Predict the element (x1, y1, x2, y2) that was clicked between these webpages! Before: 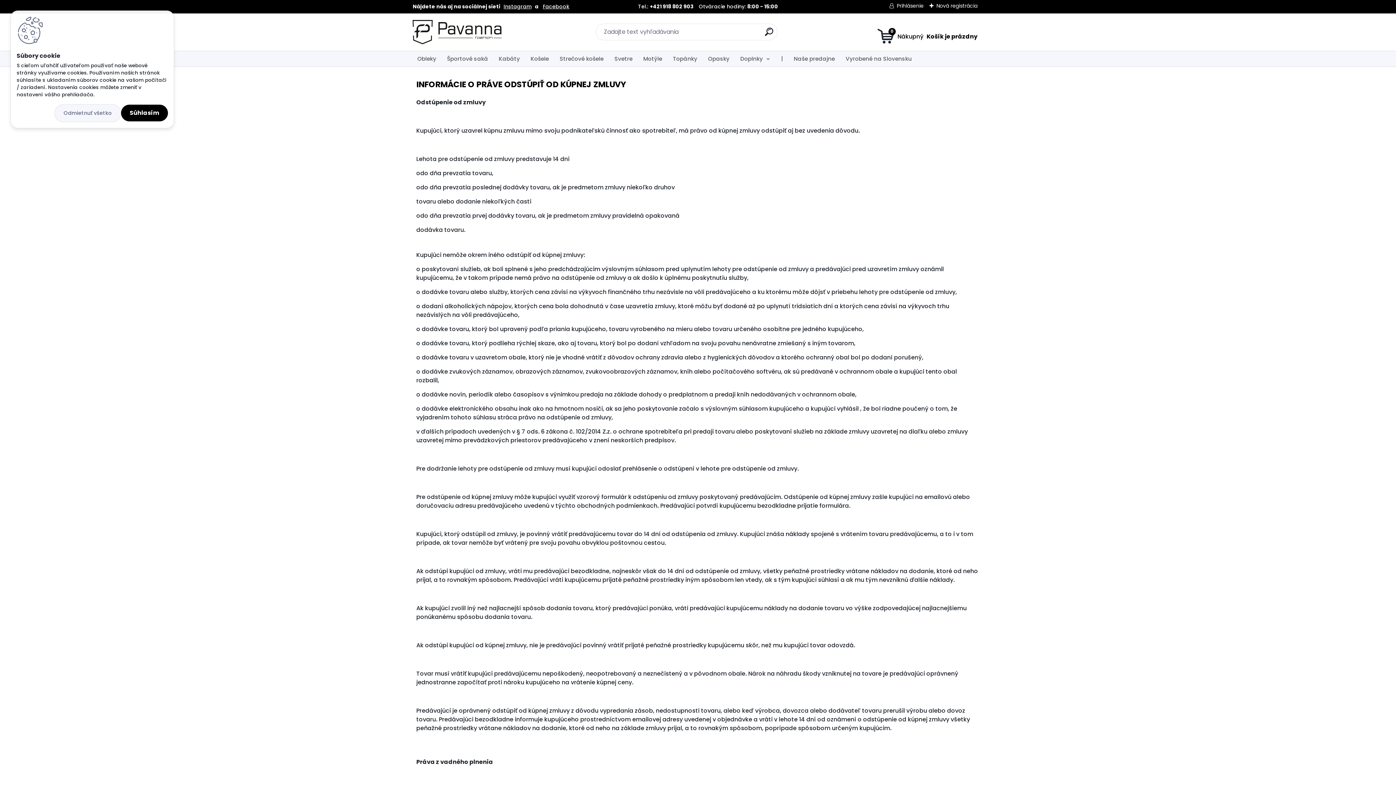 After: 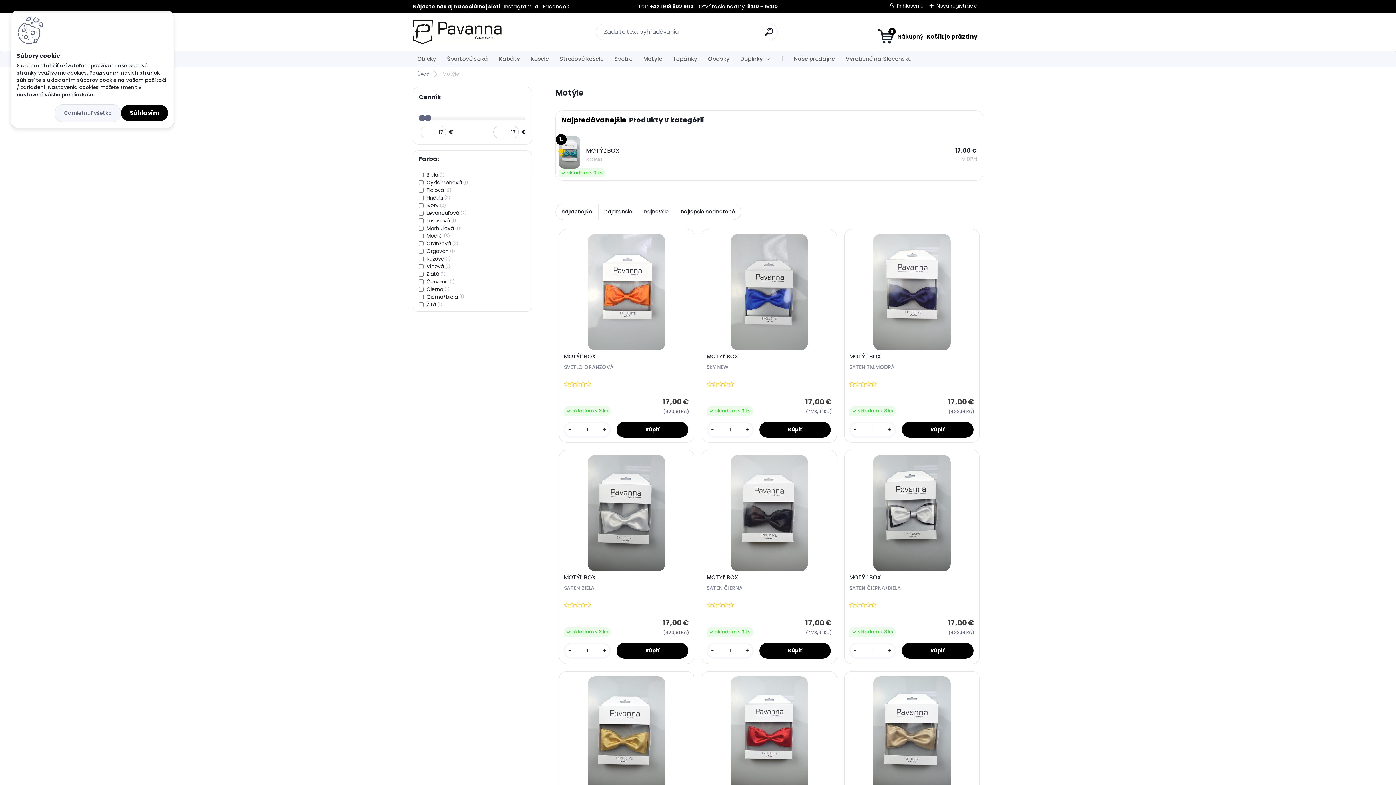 Action: label: Motýle bbox: (638, 51, 667, 66)